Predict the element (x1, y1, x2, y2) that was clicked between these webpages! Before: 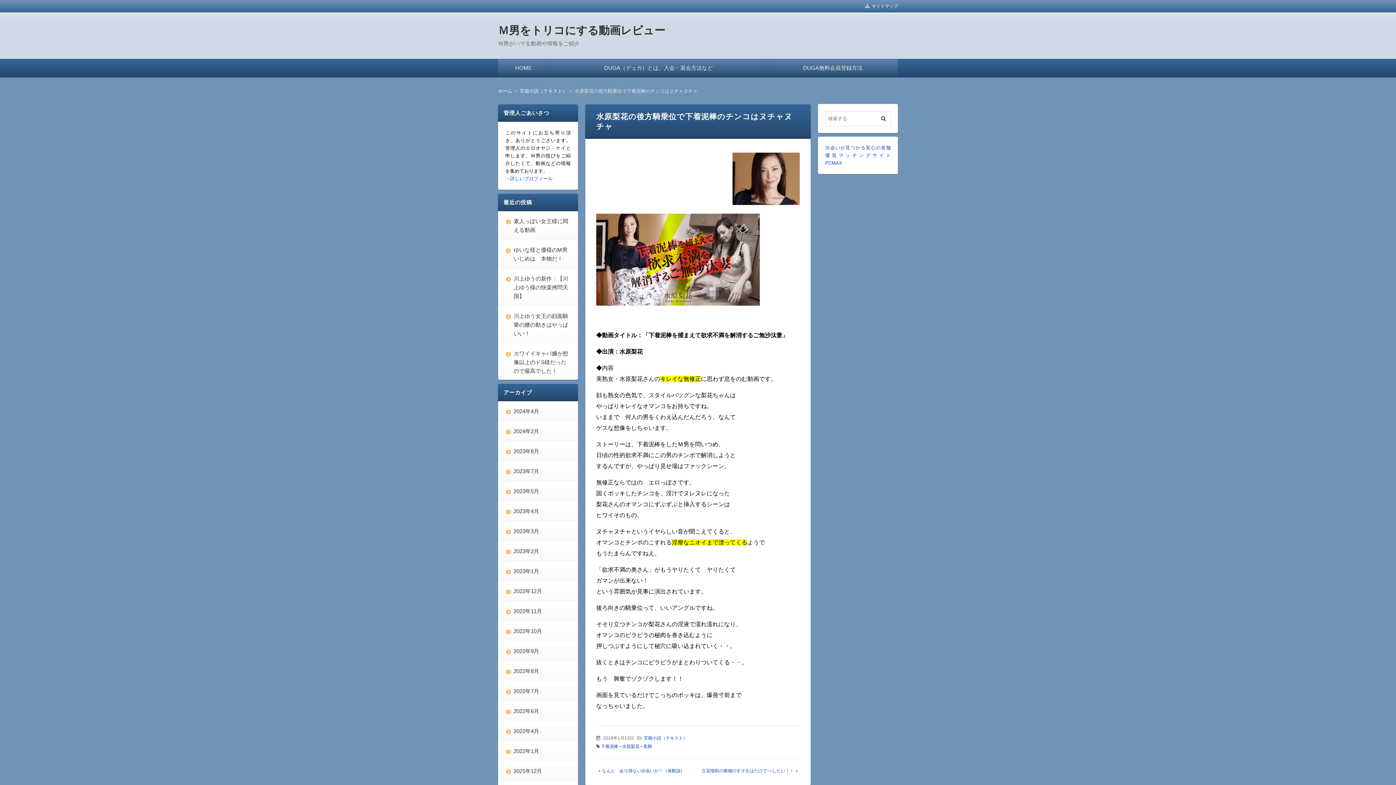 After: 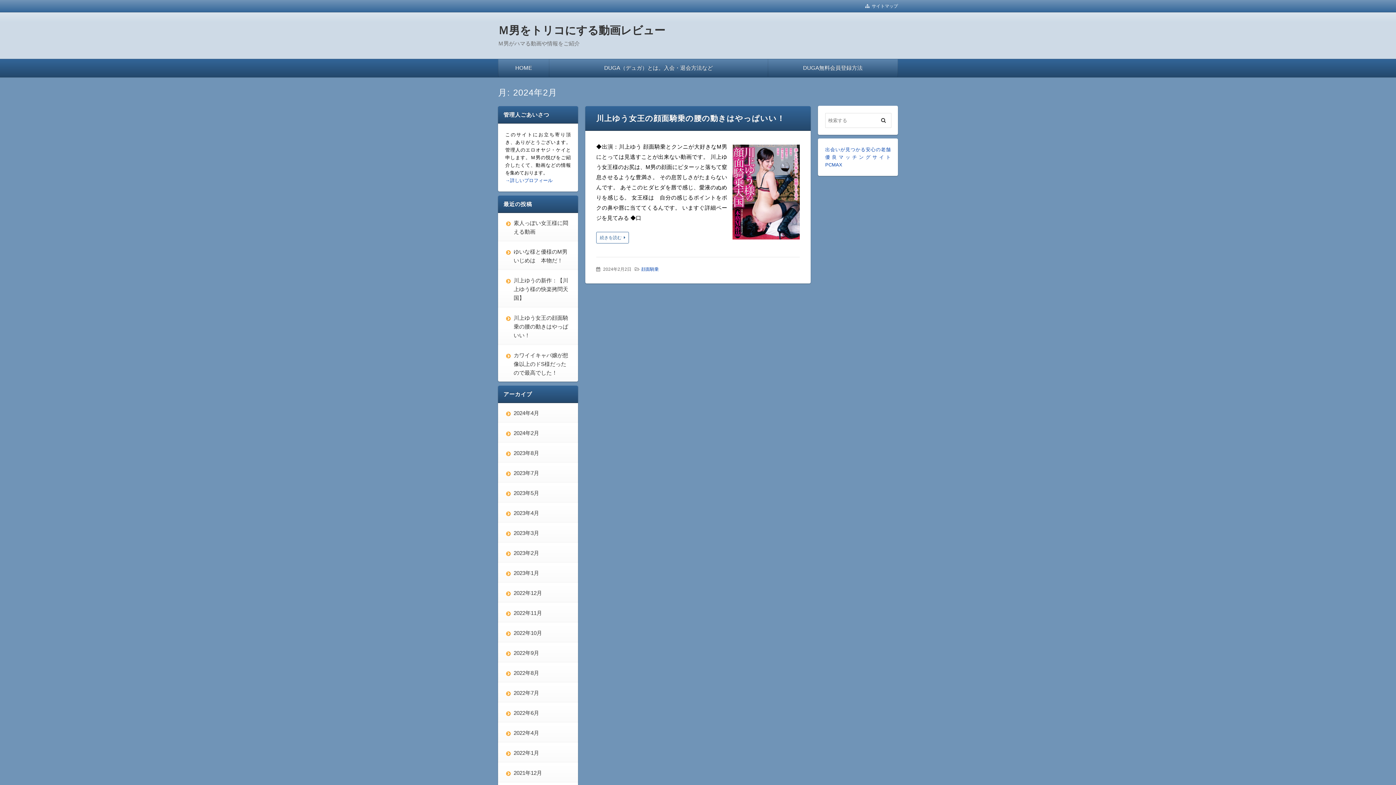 Action: bbox: (505, 427, 539, 436) label: 2024年2月